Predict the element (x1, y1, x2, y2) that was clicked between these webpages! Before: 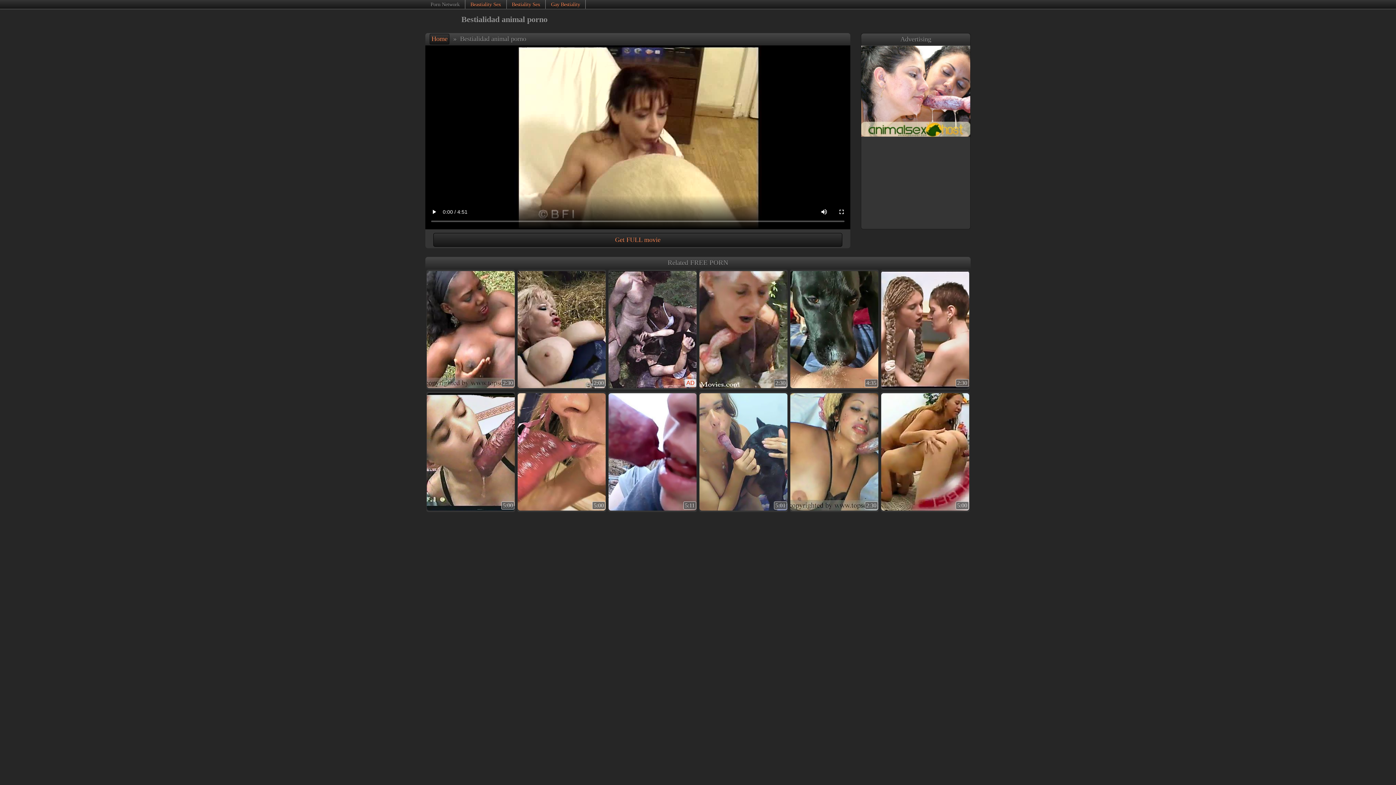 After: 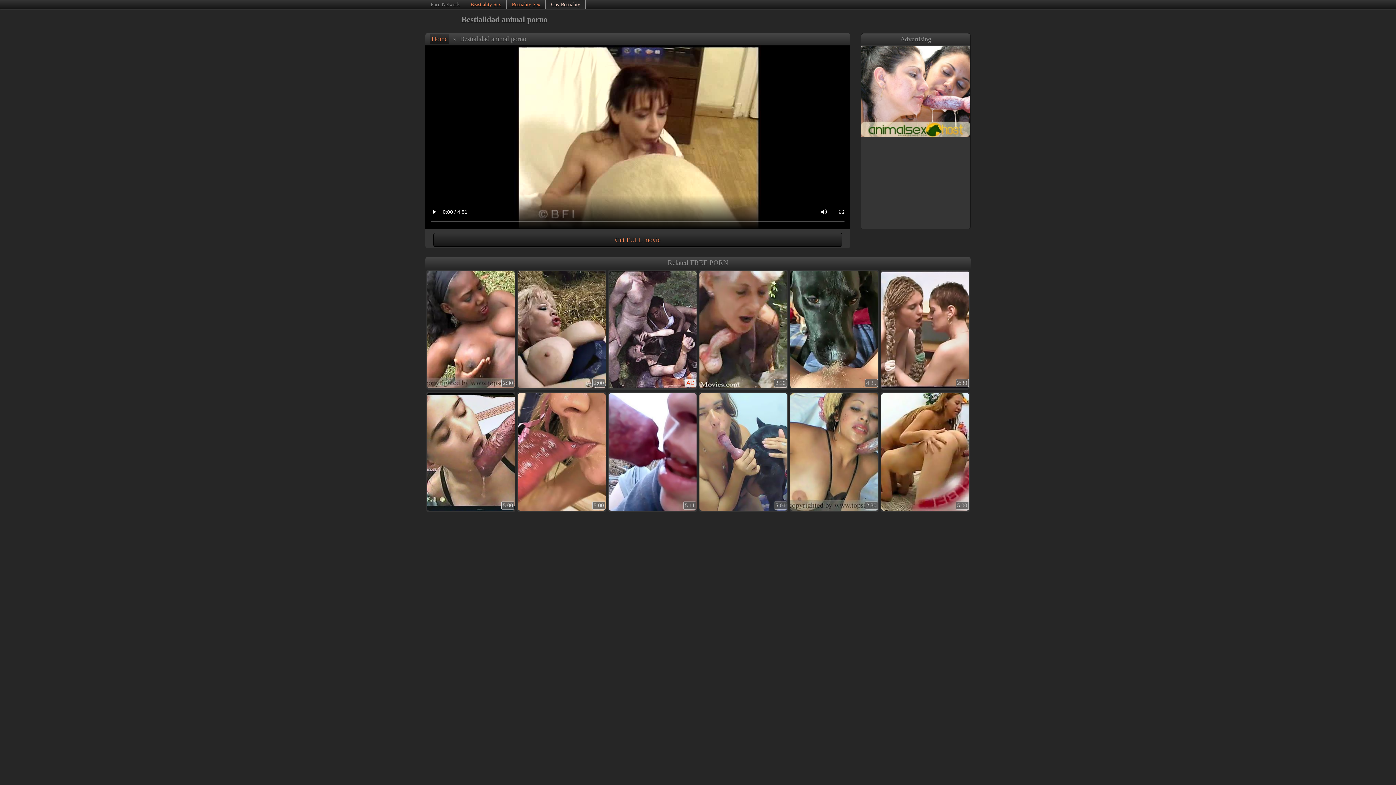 Action: bbox: (545, 0, 585, 8) label: Gay Bestiality